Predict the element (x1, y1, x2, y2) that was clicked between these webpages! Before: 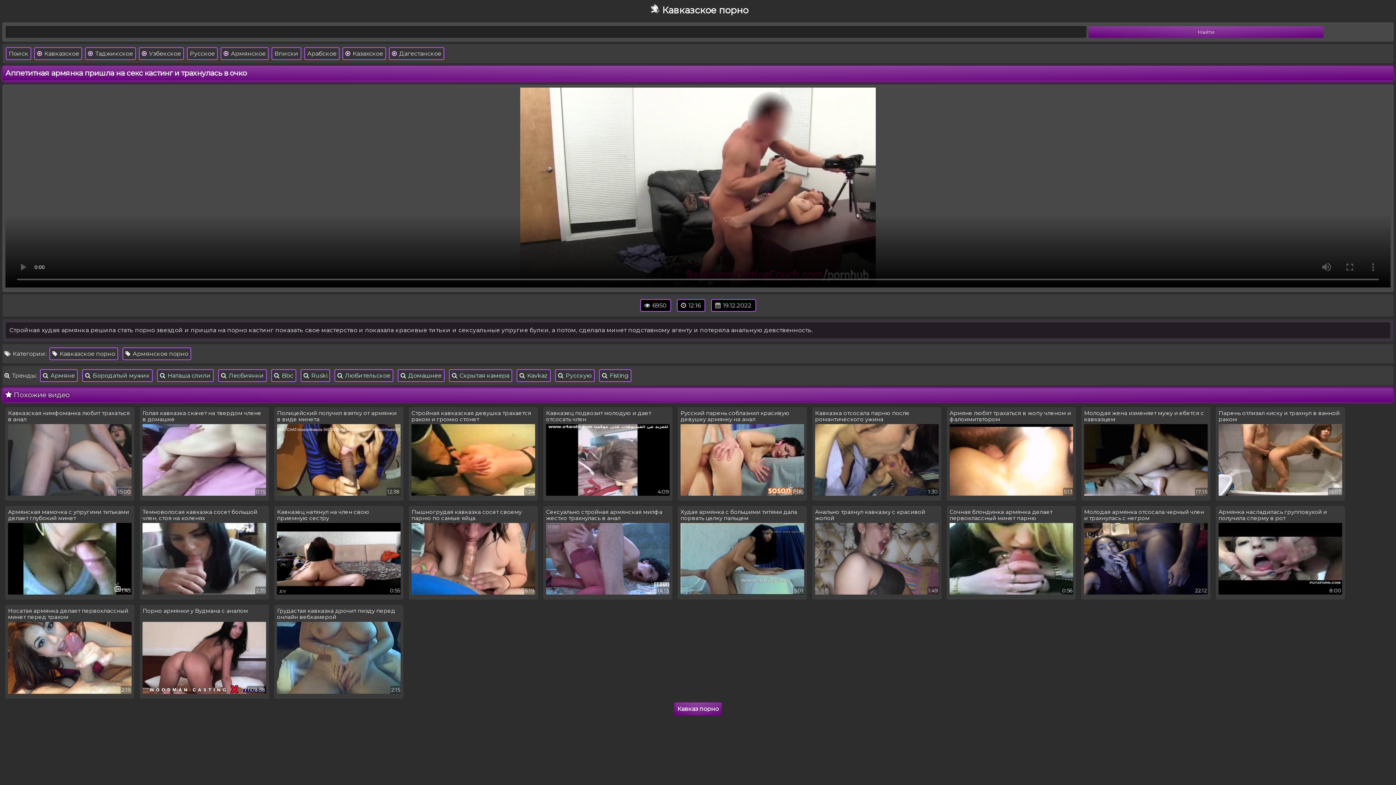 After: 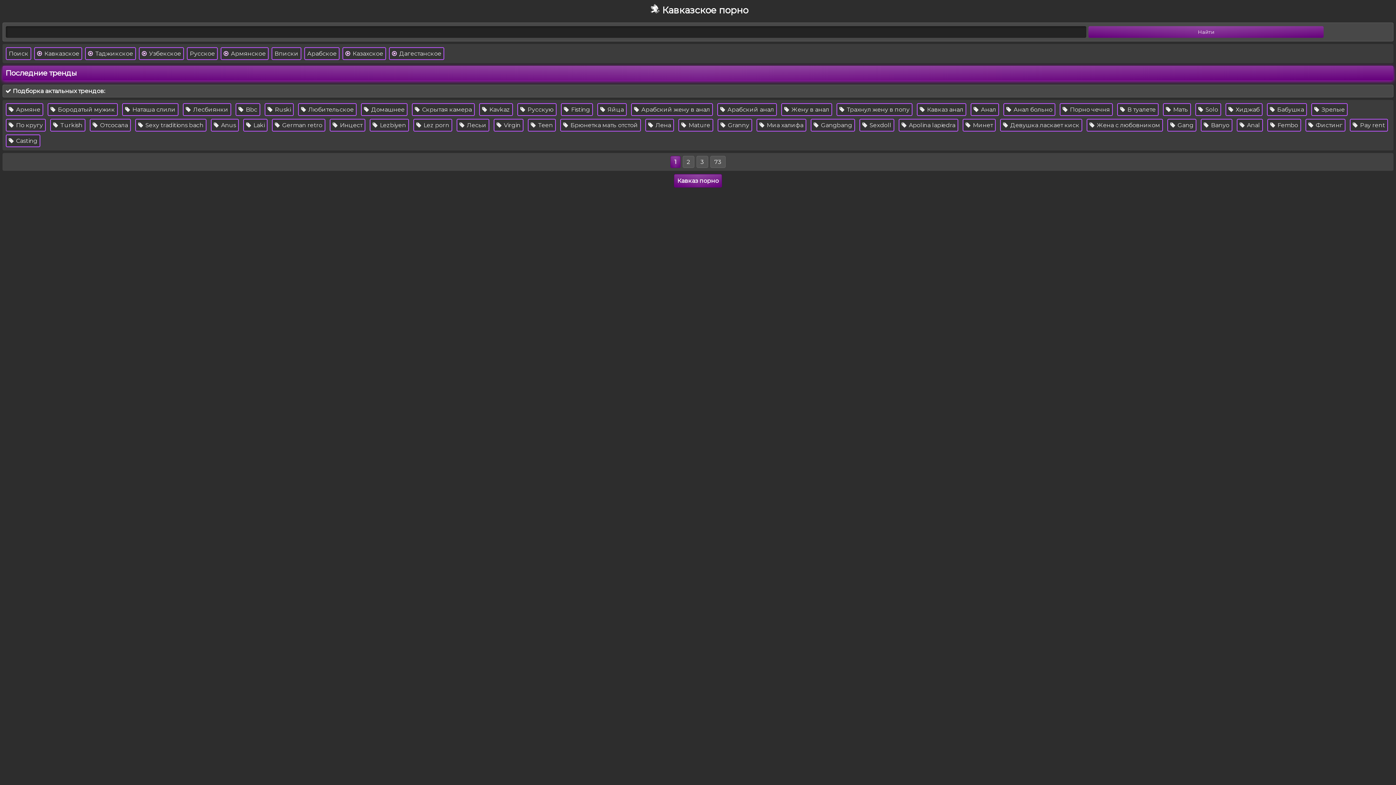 Action: bbox: (5, 47, 31, 60) label: Поиск